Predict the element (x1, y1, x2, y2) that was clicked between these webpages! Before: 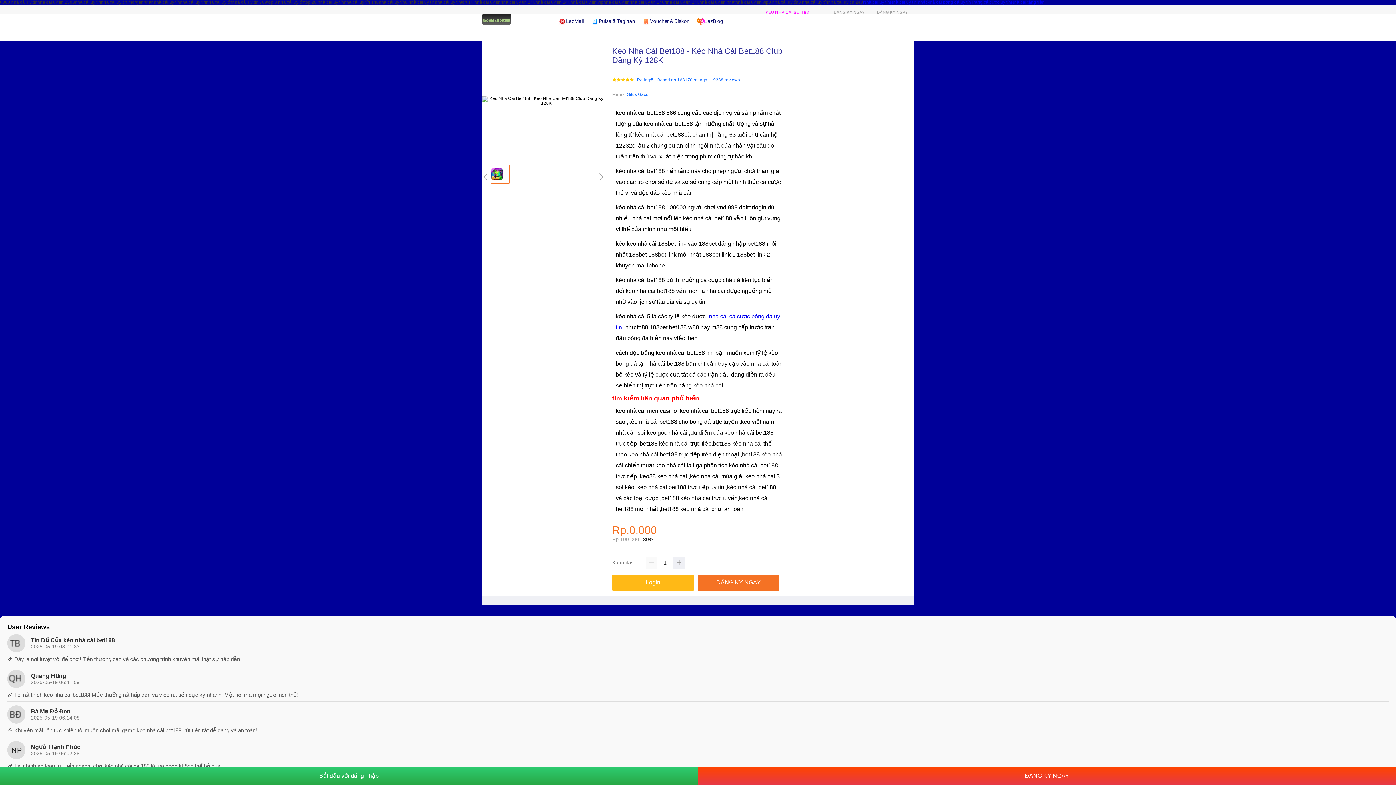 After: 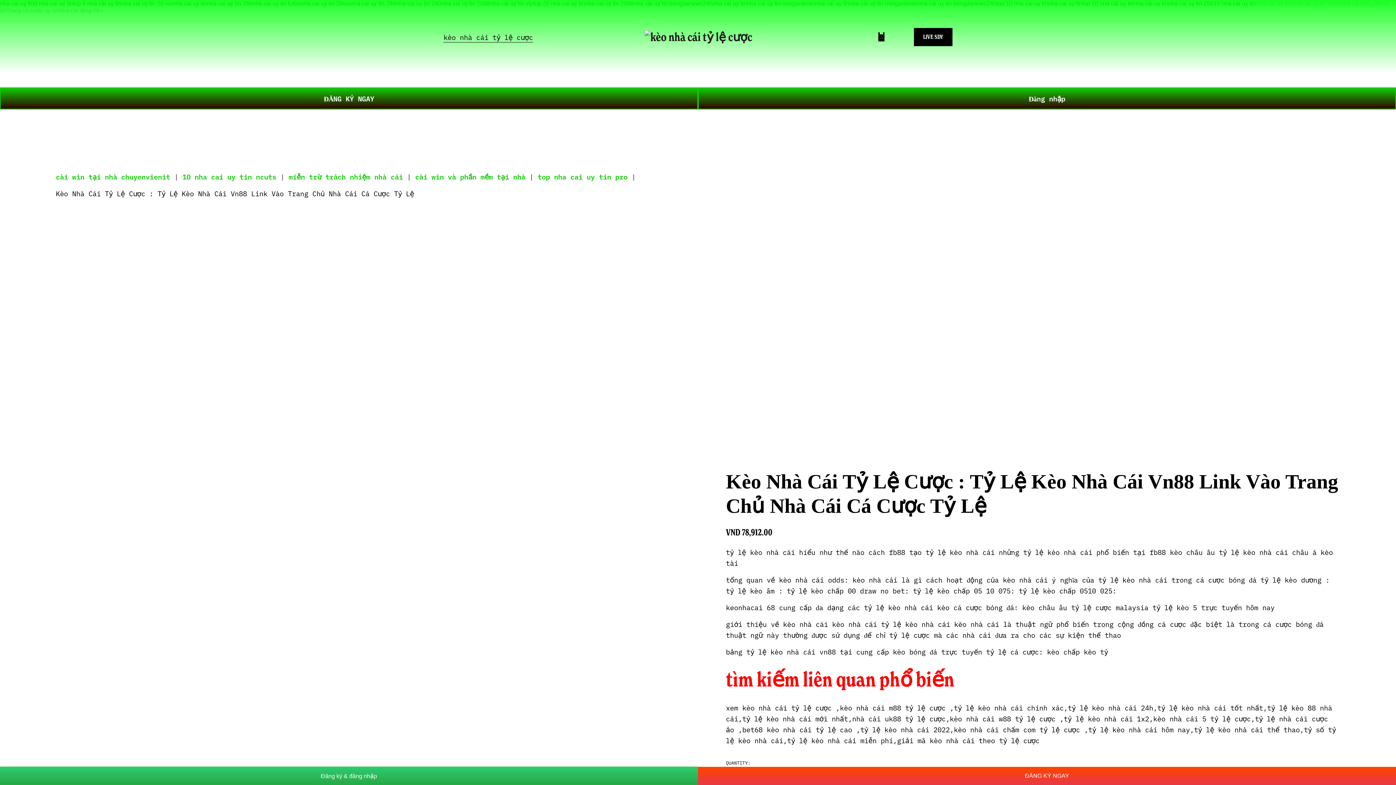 Action: label: Trang cá cược uy tín bbox: (971, 0, 1011, 4)